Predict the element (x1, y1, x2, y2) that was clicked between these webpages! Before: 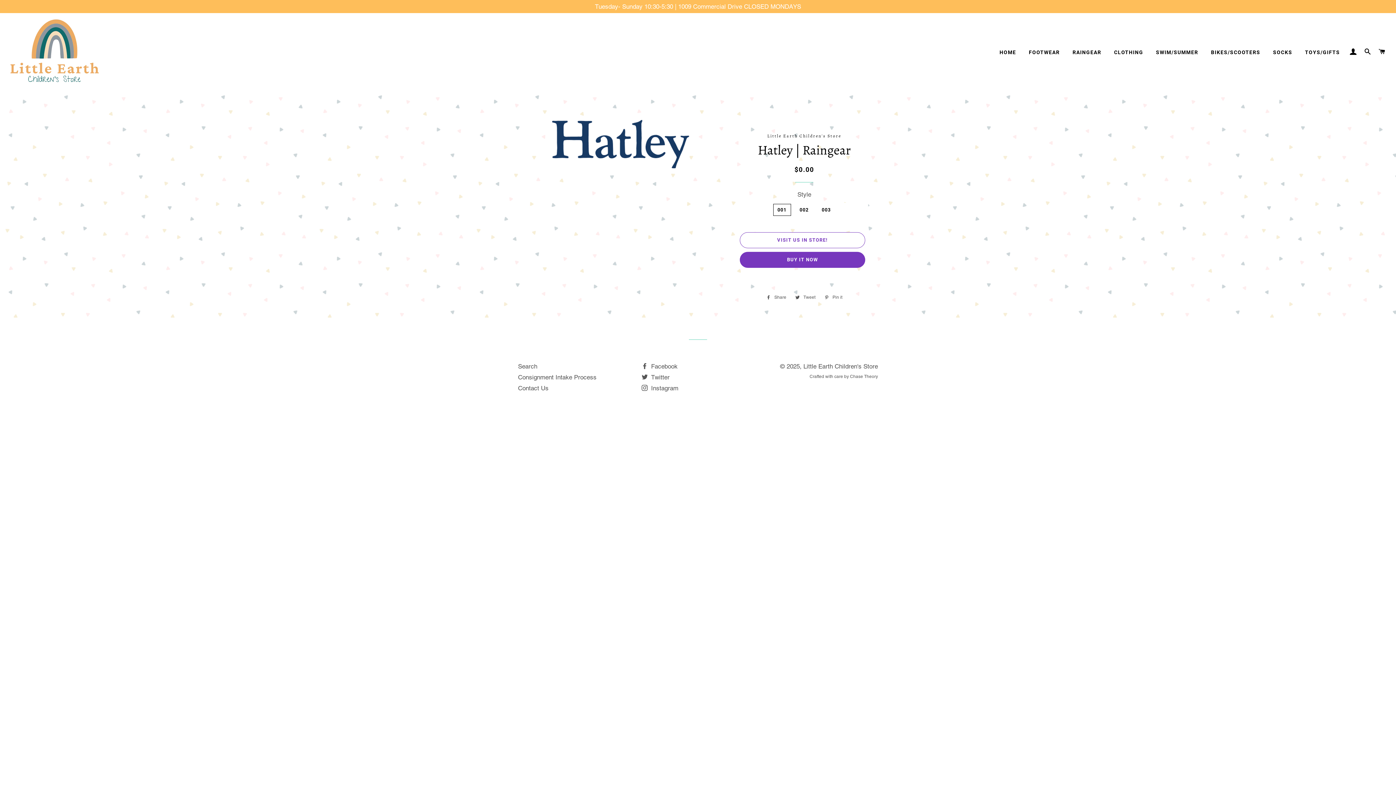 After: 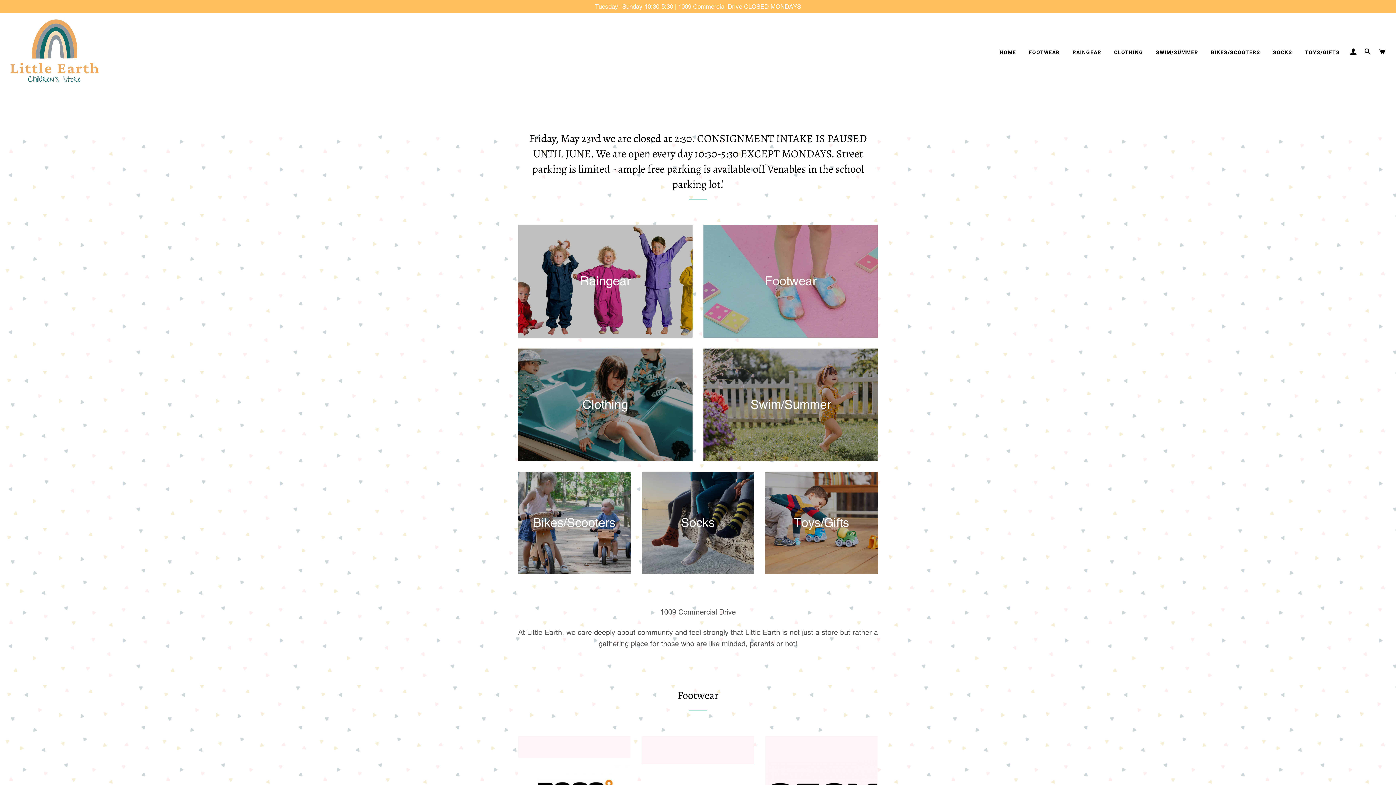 Action: bbox: (7, 18, 101, 85)